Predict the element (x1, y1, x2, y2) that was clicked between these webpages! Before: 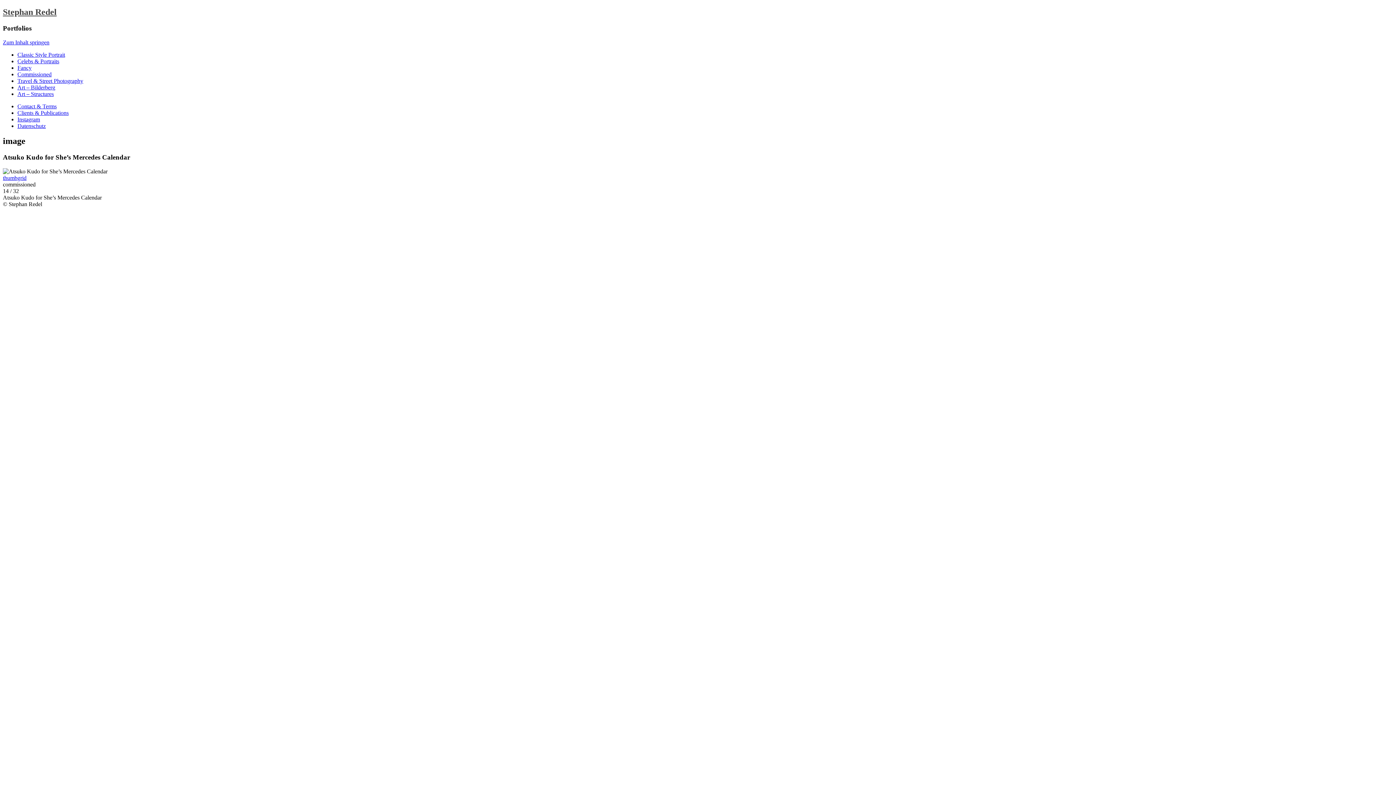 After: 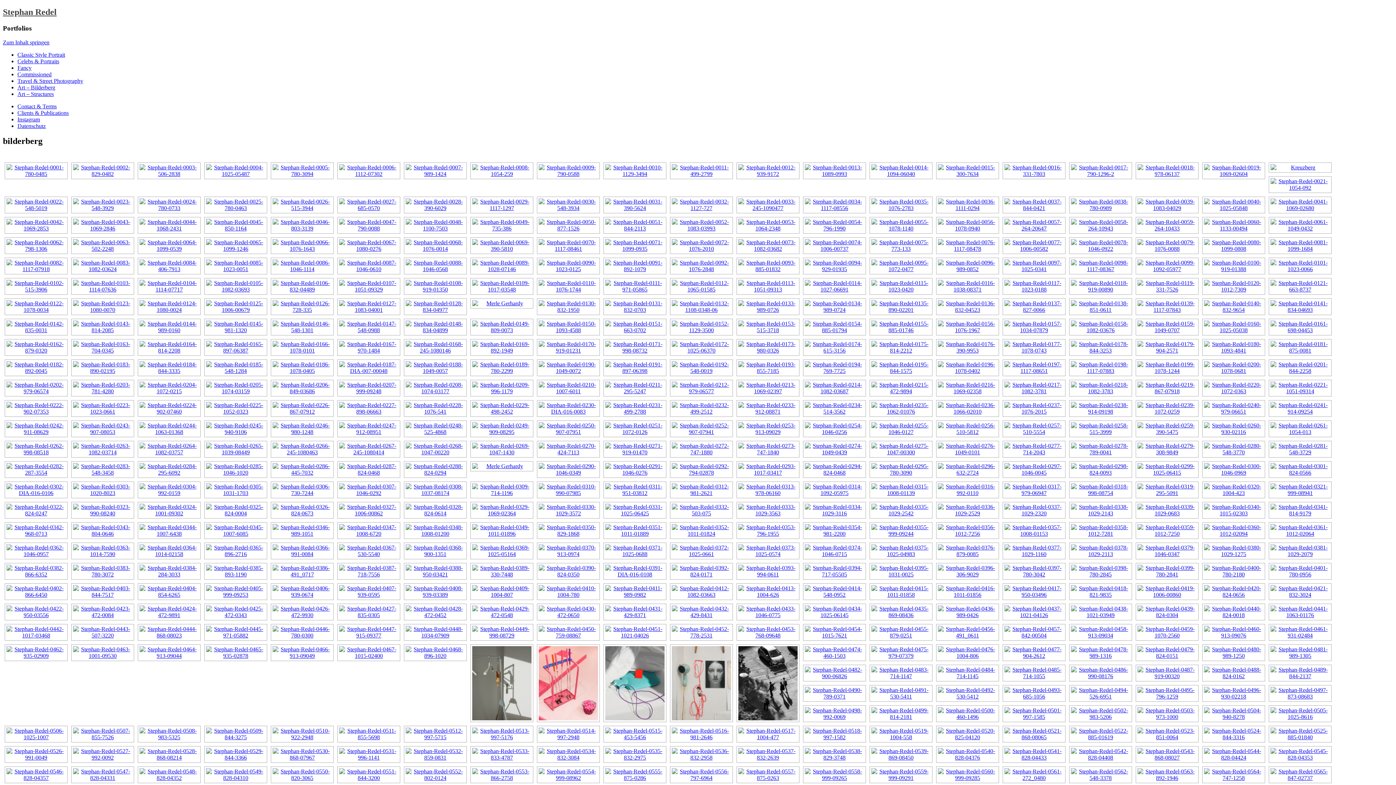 Action: label: Art – Bilderberg bbox: (17, 84, 55, 90)